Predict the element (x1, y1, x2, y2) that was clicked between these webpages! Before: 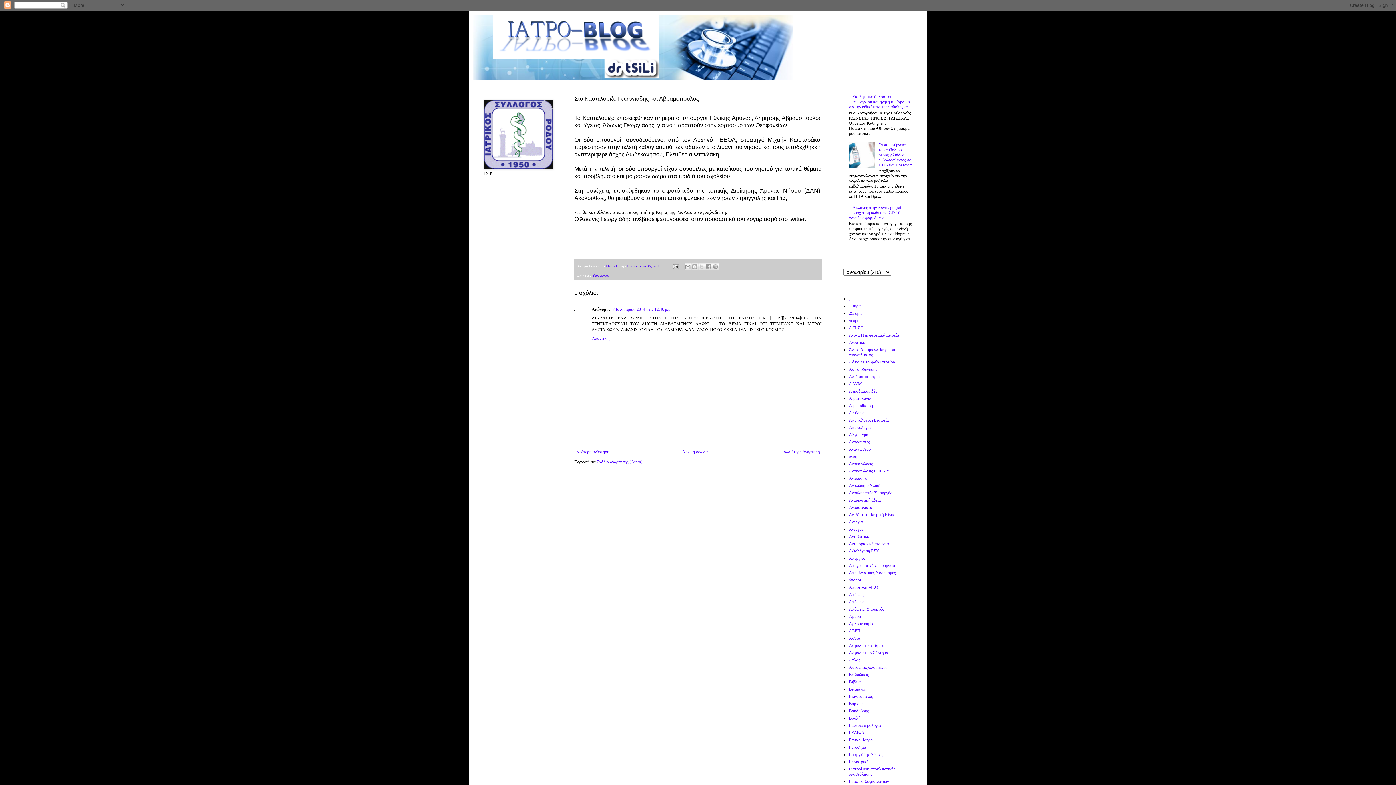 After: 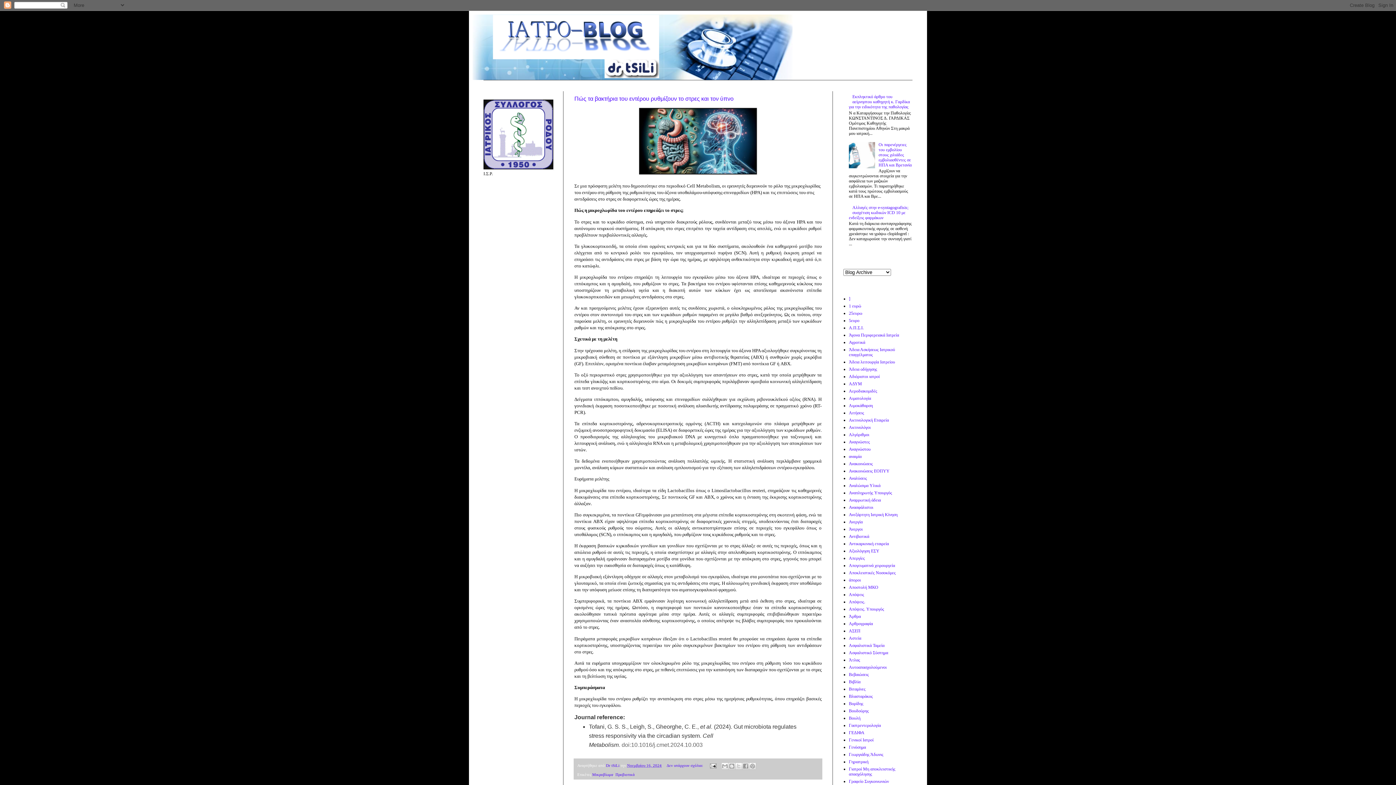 Action: bbox: (472, 14, 923, 80)